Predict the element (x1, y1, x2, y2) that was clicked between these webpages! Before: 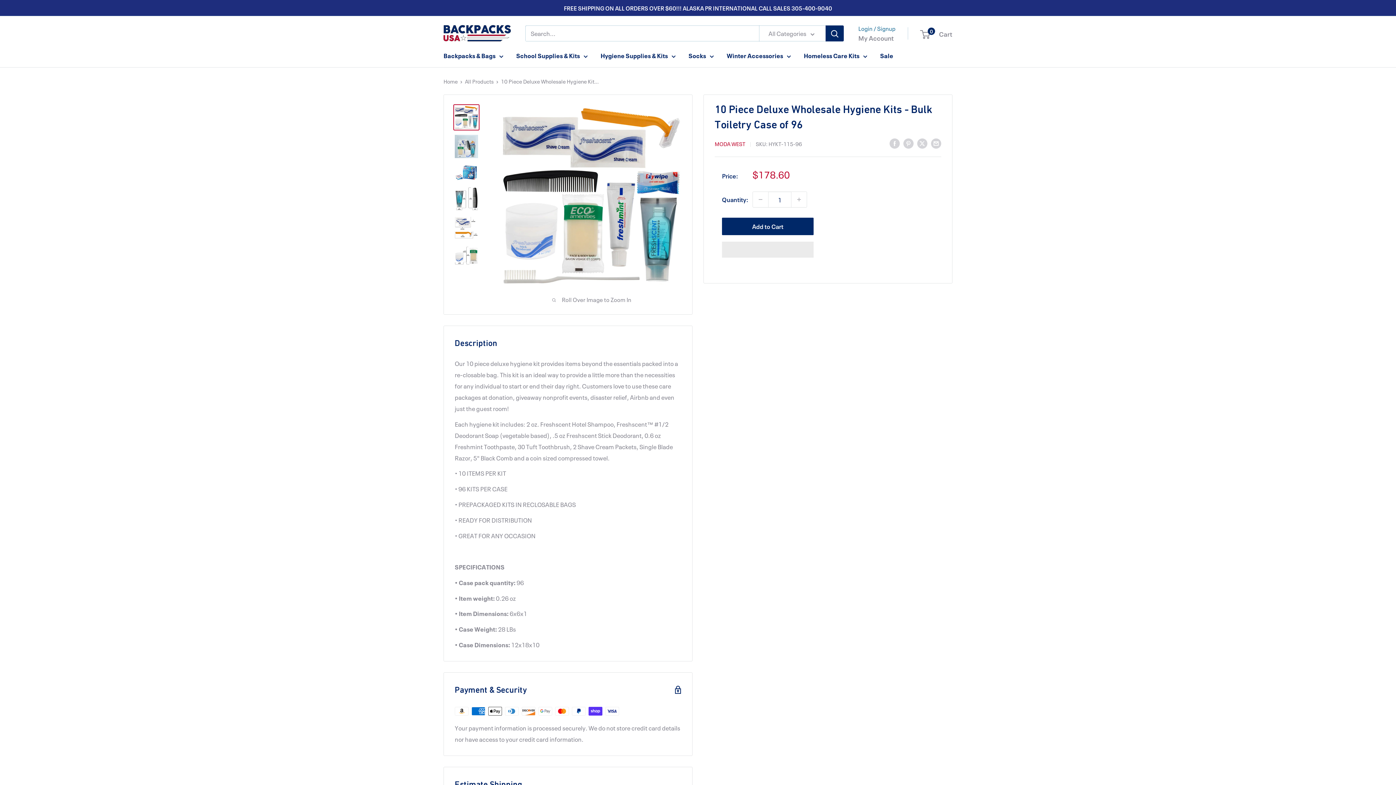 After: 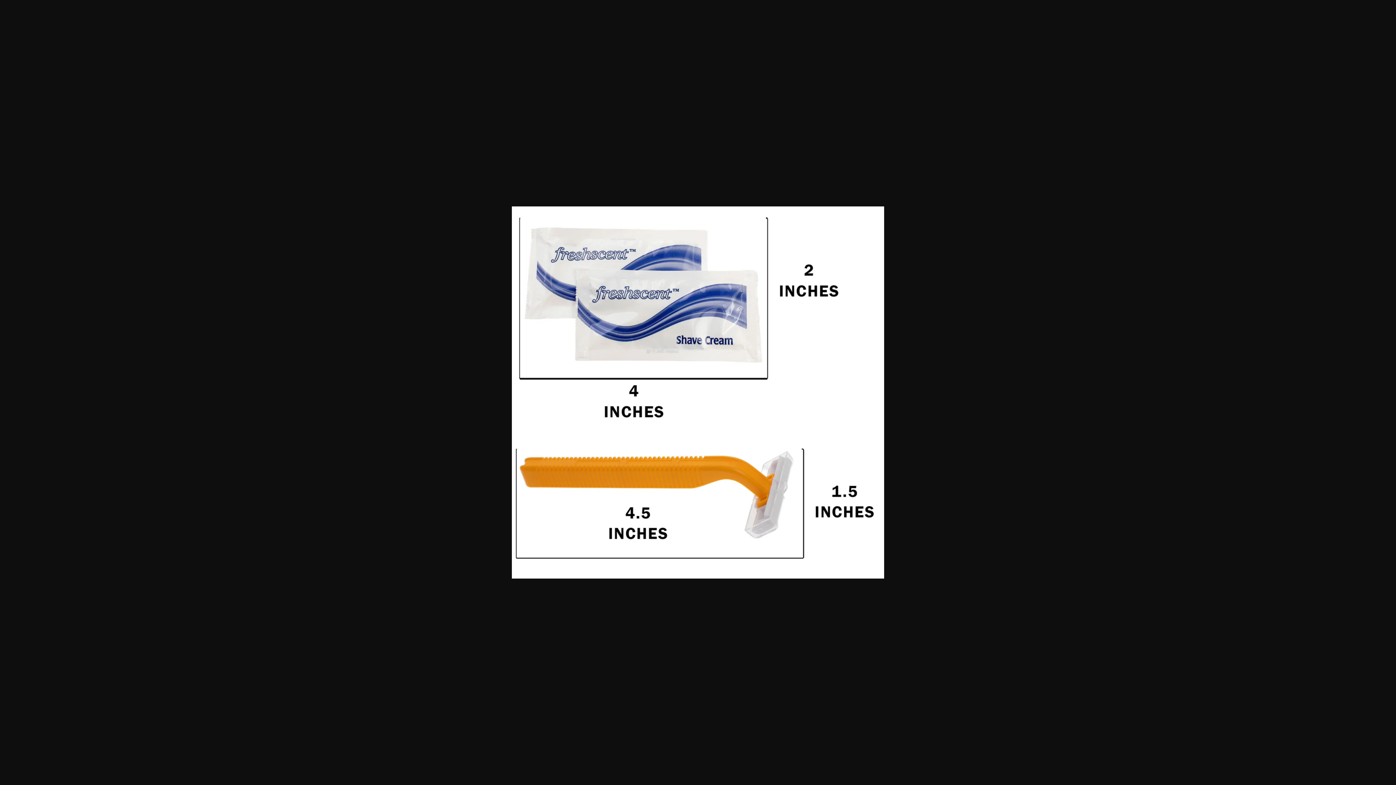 Action: bbox: (453, 214, 479, 241)